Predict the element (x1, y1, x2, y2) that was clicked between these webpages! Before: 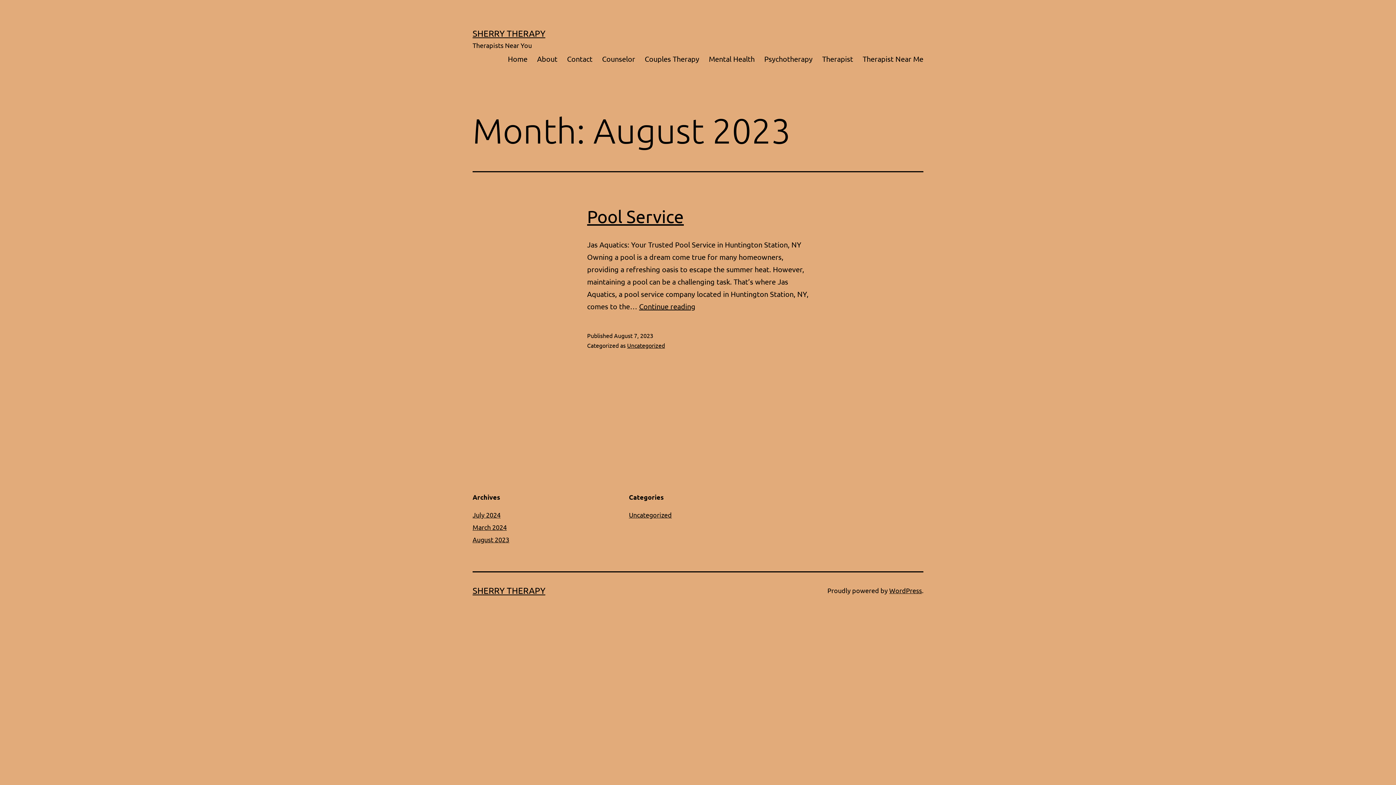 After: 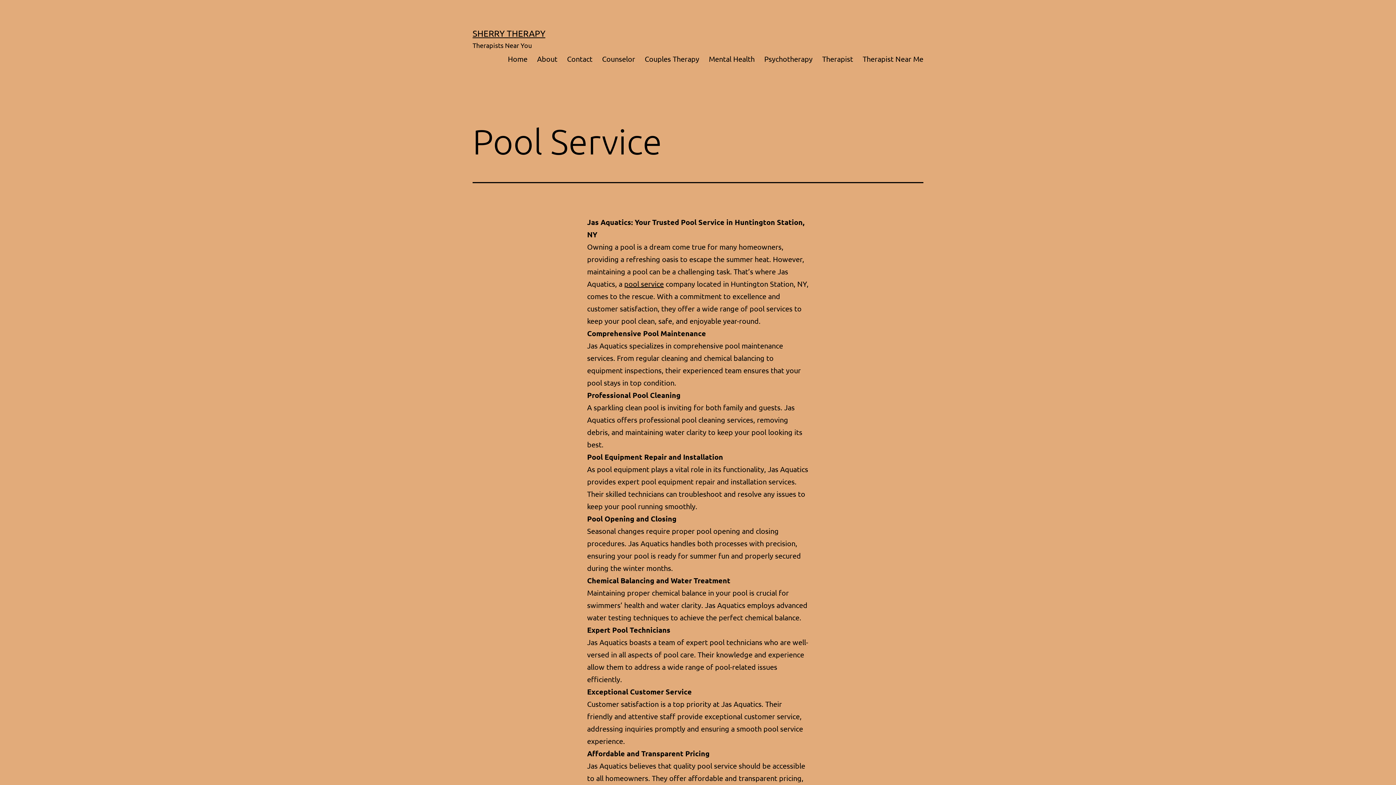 Action: bbox: (639, 301, 695, 311) label: Continue reading
Pool Service